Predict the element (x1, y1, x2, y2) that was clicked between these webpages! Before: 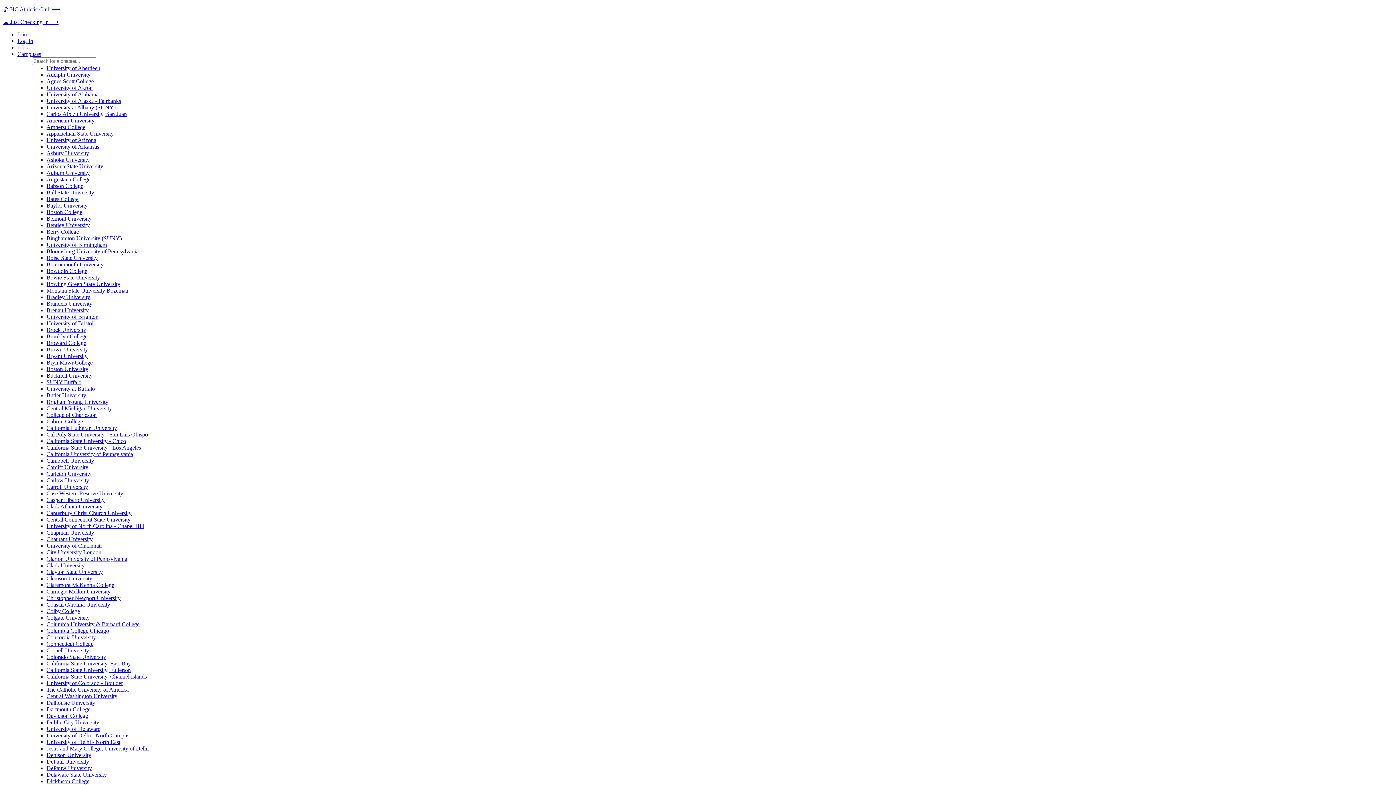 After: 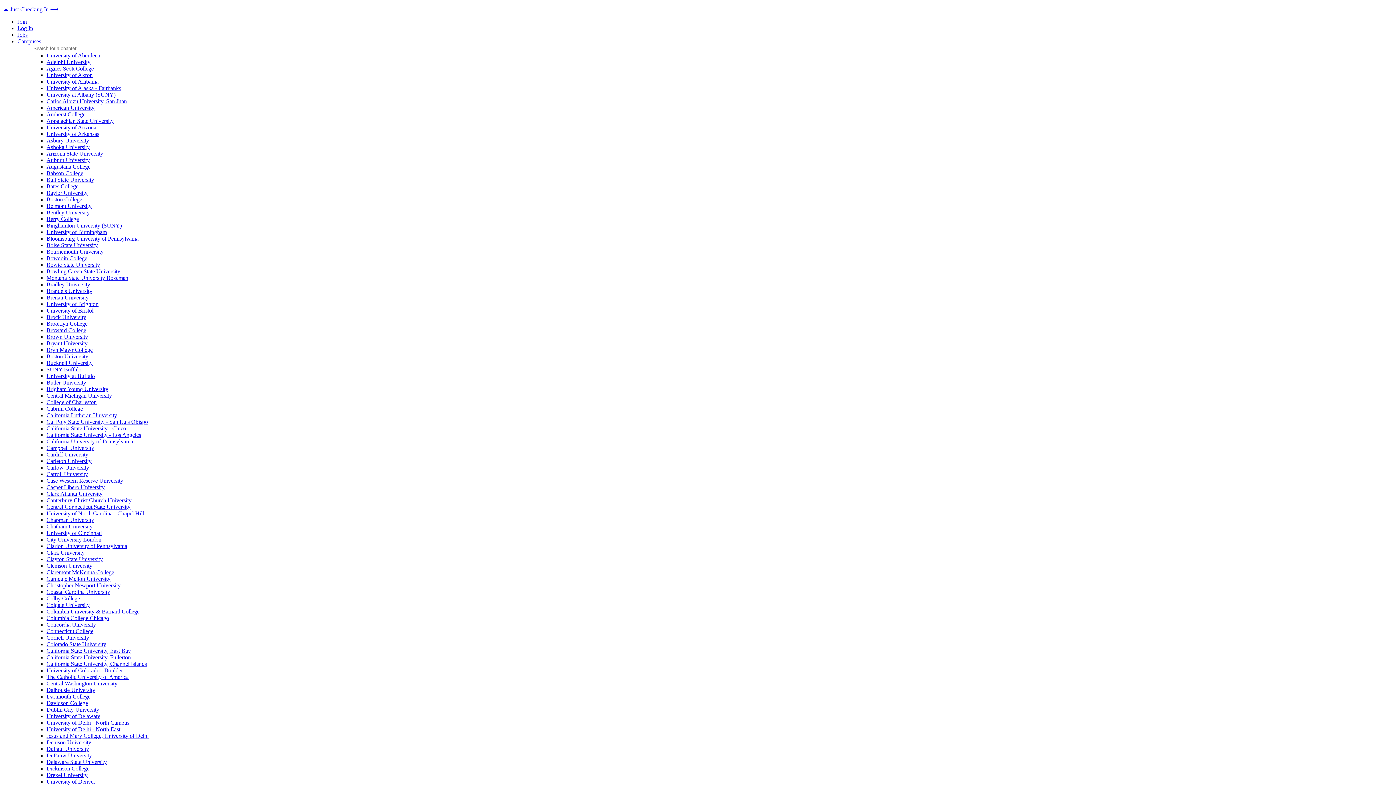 Action: bbox: (46, 510, 131, 516) label: Canterbury Christ Church University